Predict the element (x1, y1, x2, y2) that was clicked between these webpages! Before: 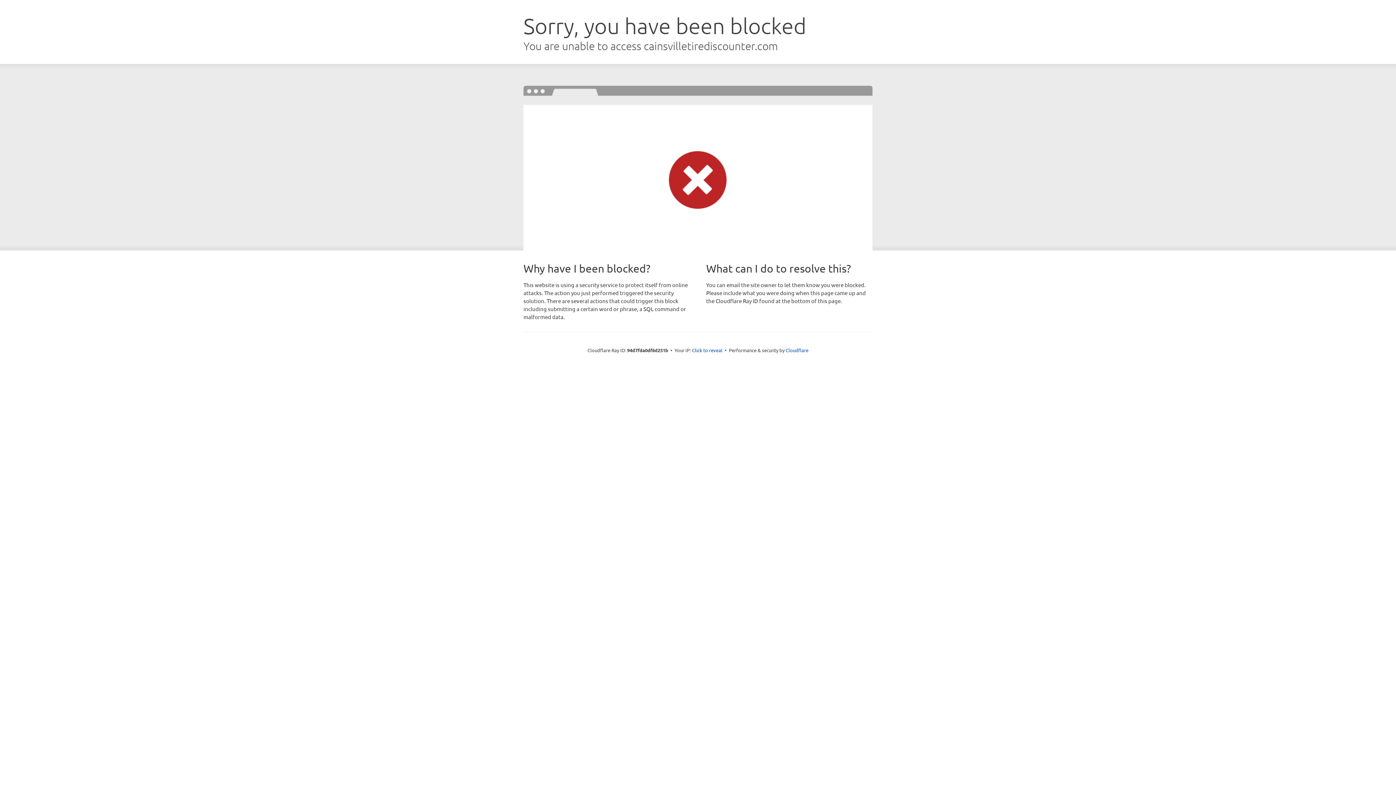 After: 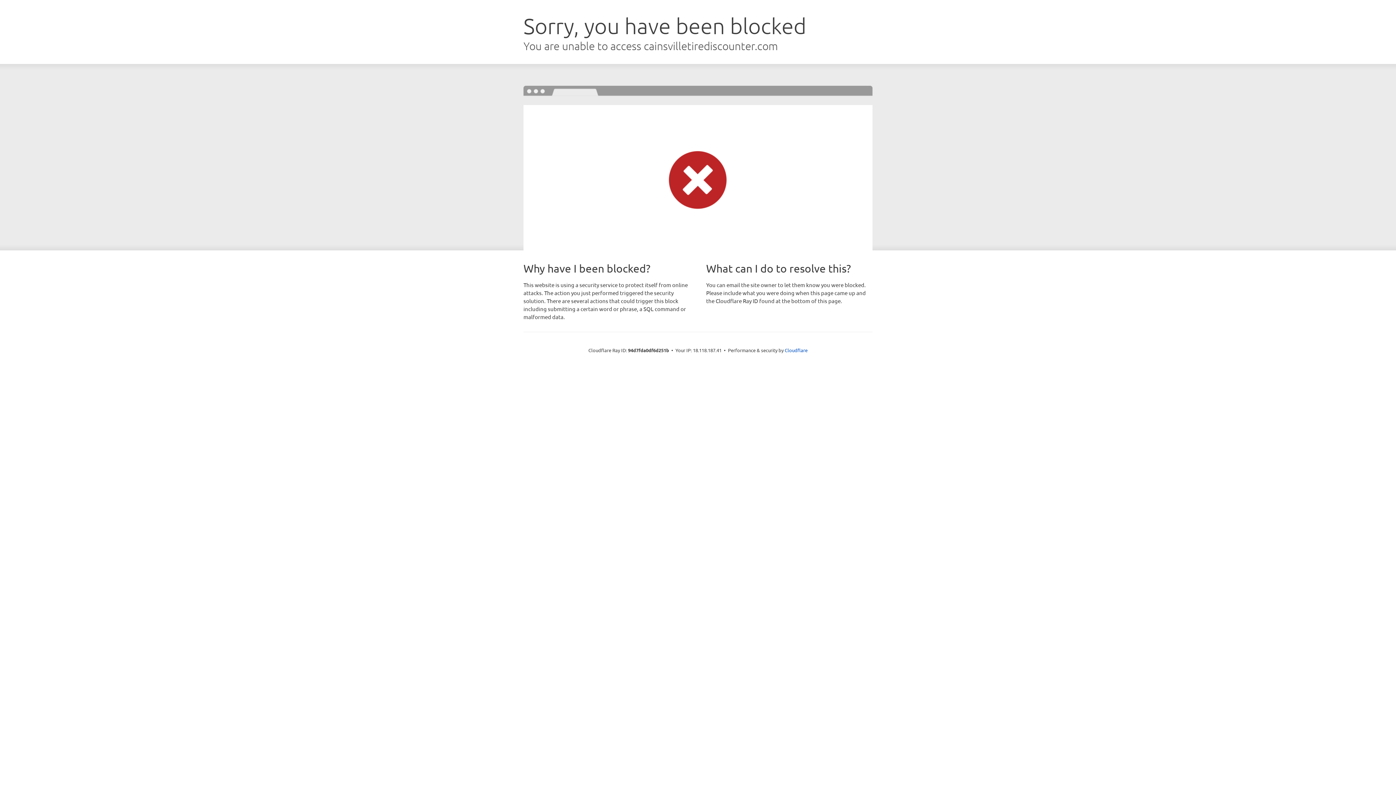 Action: bbox: (692, 346, 722, 353) label: Click to reveal